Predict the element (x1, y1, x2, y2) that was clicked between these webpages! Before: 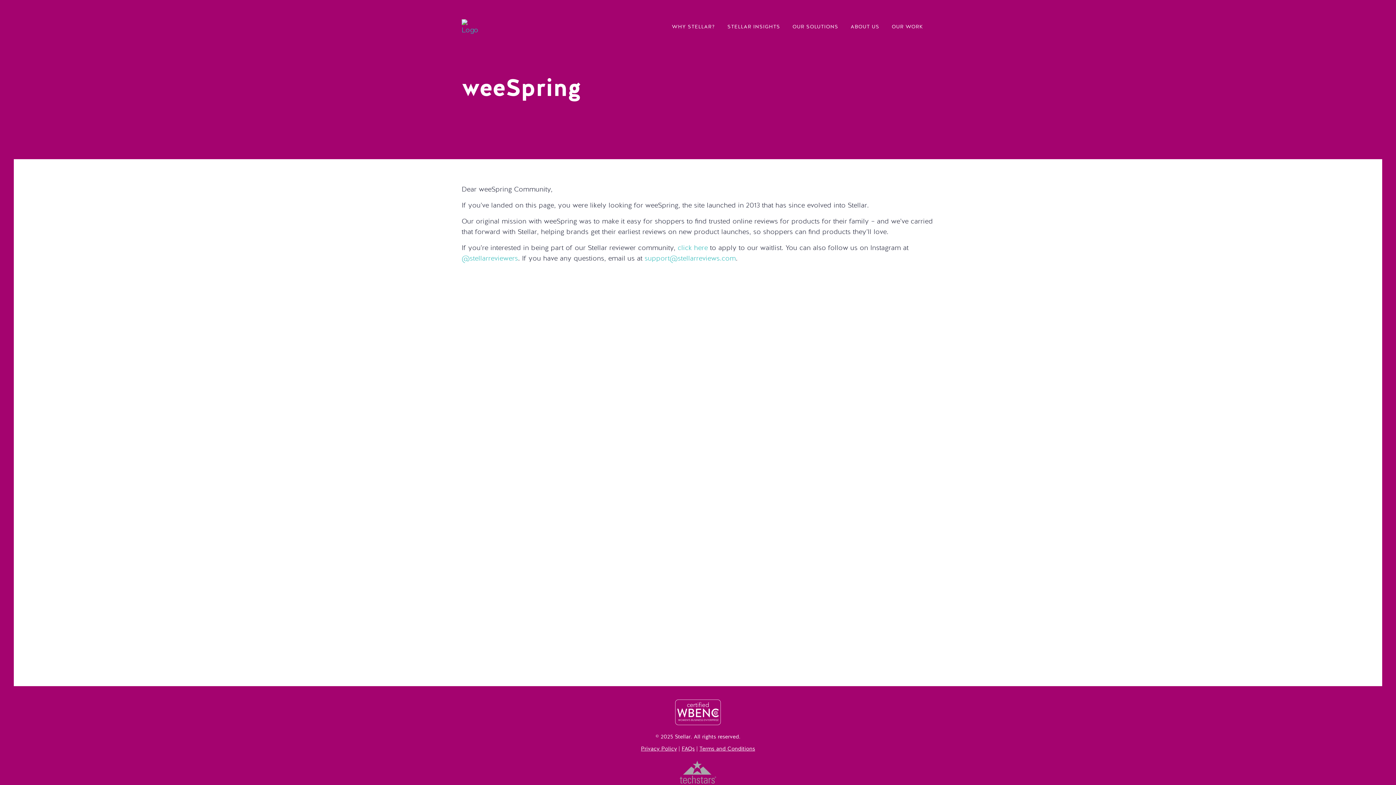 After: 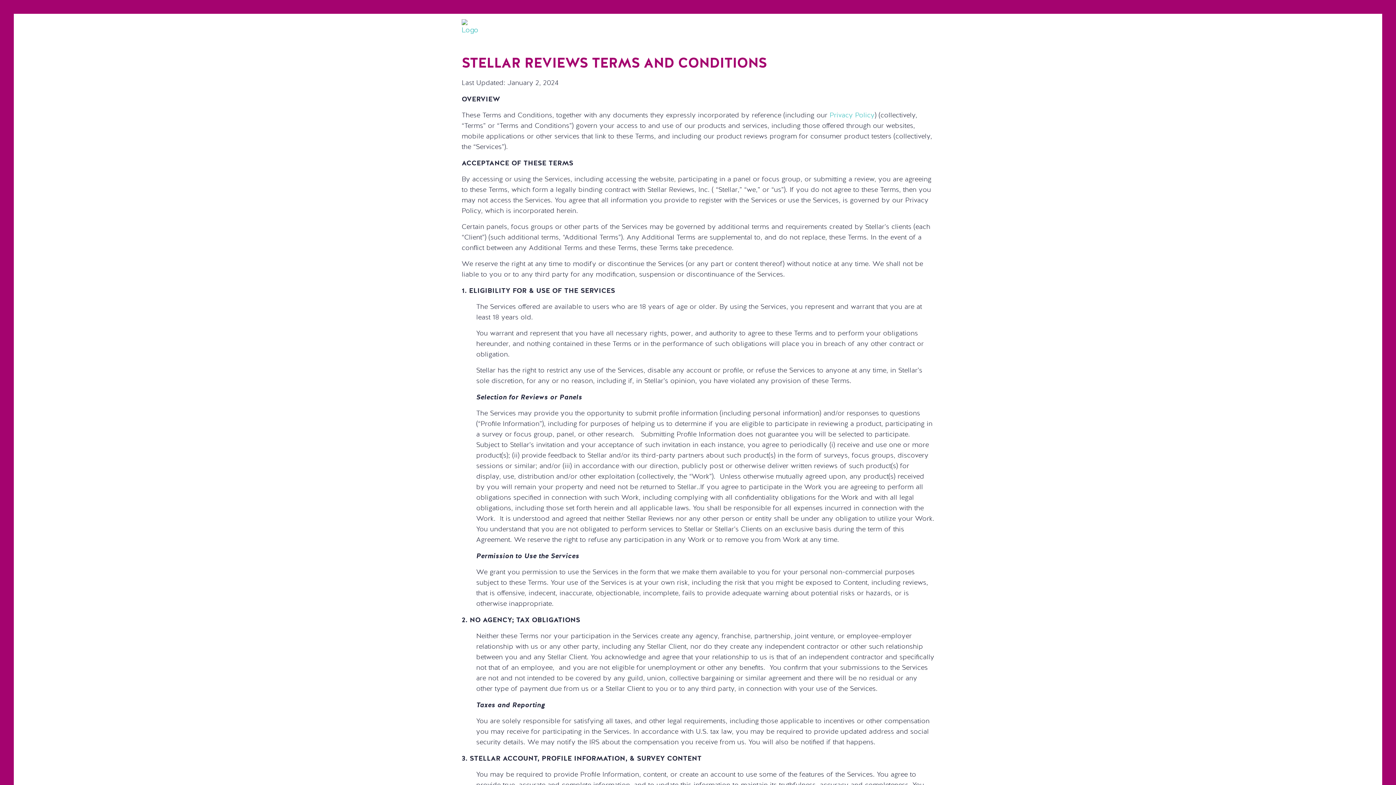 Action: bbox: (699, 746, 755, 752) label: Terms and Conditions